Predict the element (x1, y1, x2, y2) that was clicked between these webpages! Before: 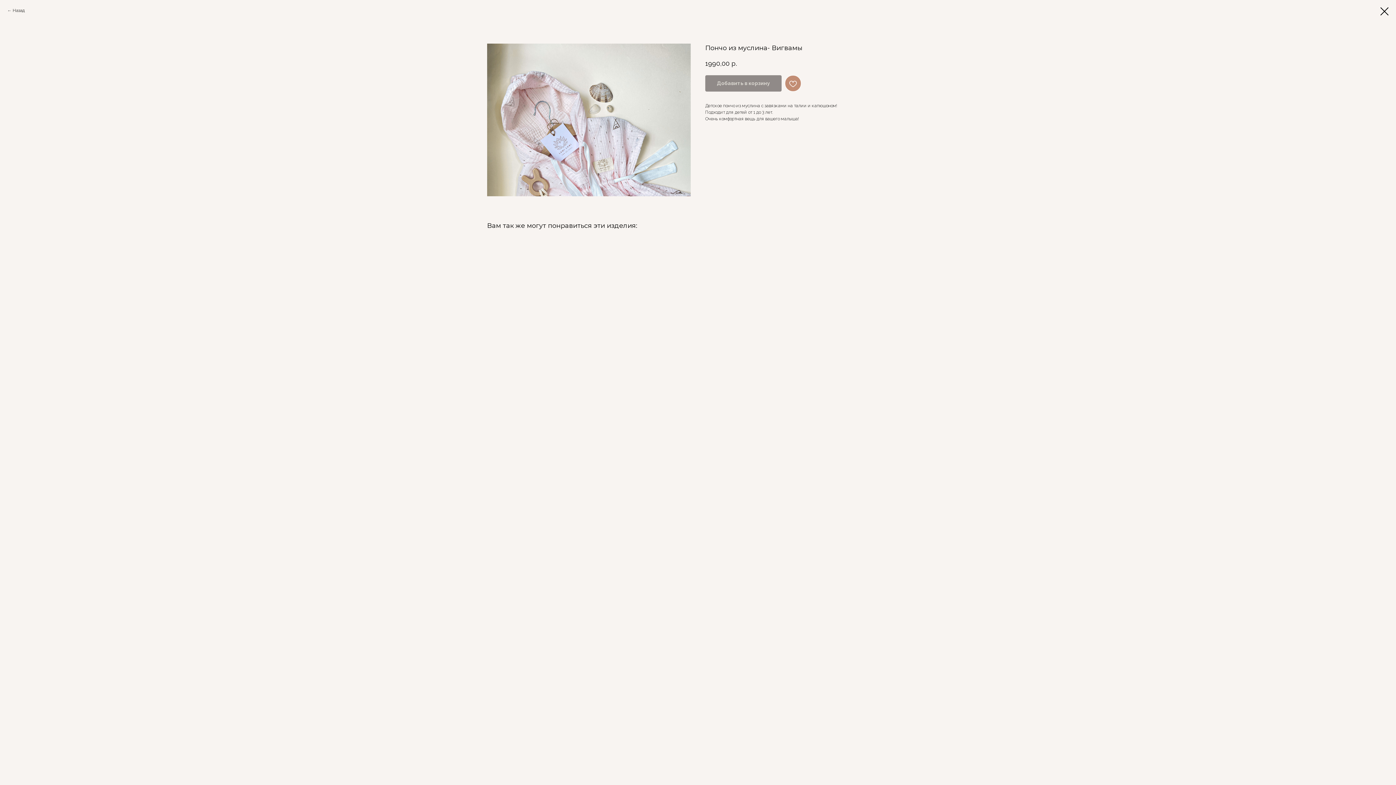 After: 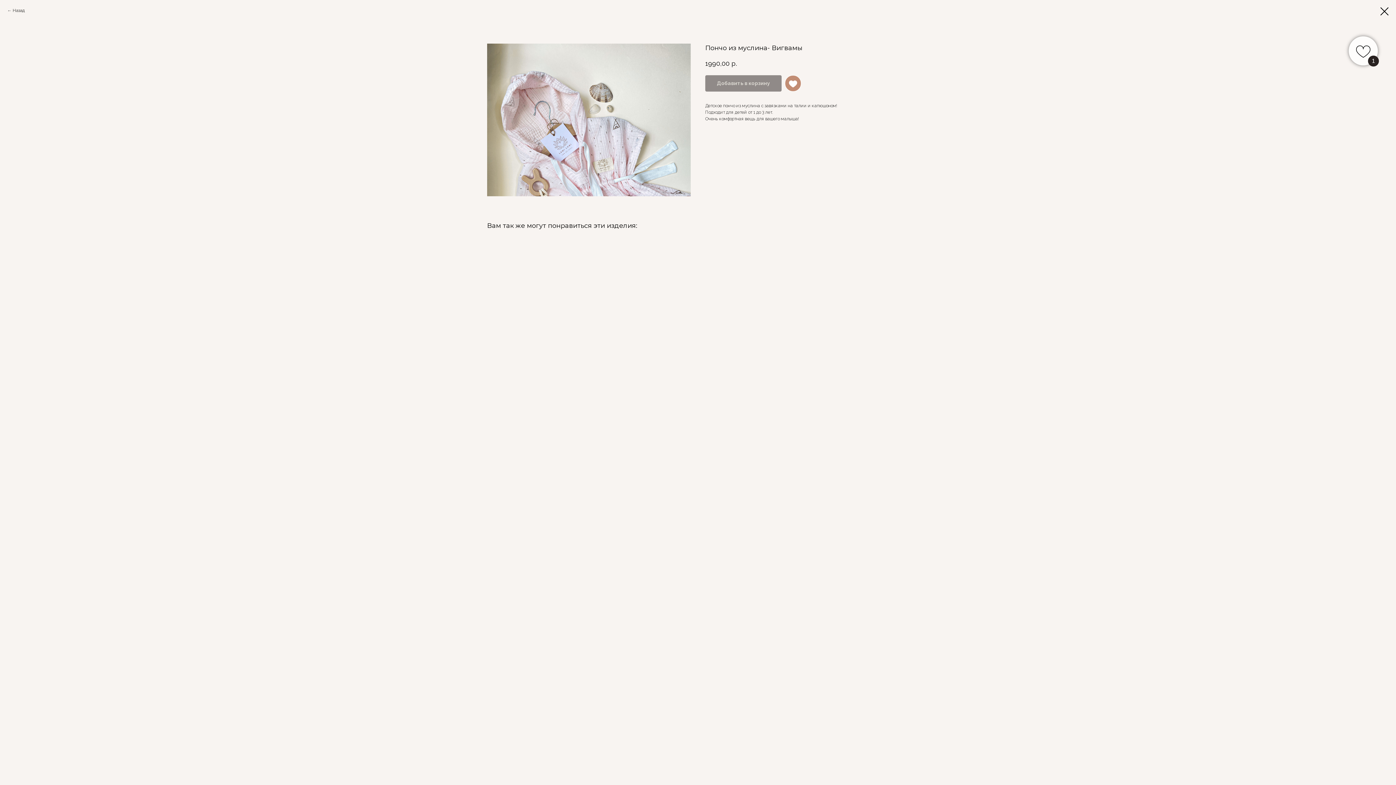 Action: bbox: (785, 75, 801, 91)